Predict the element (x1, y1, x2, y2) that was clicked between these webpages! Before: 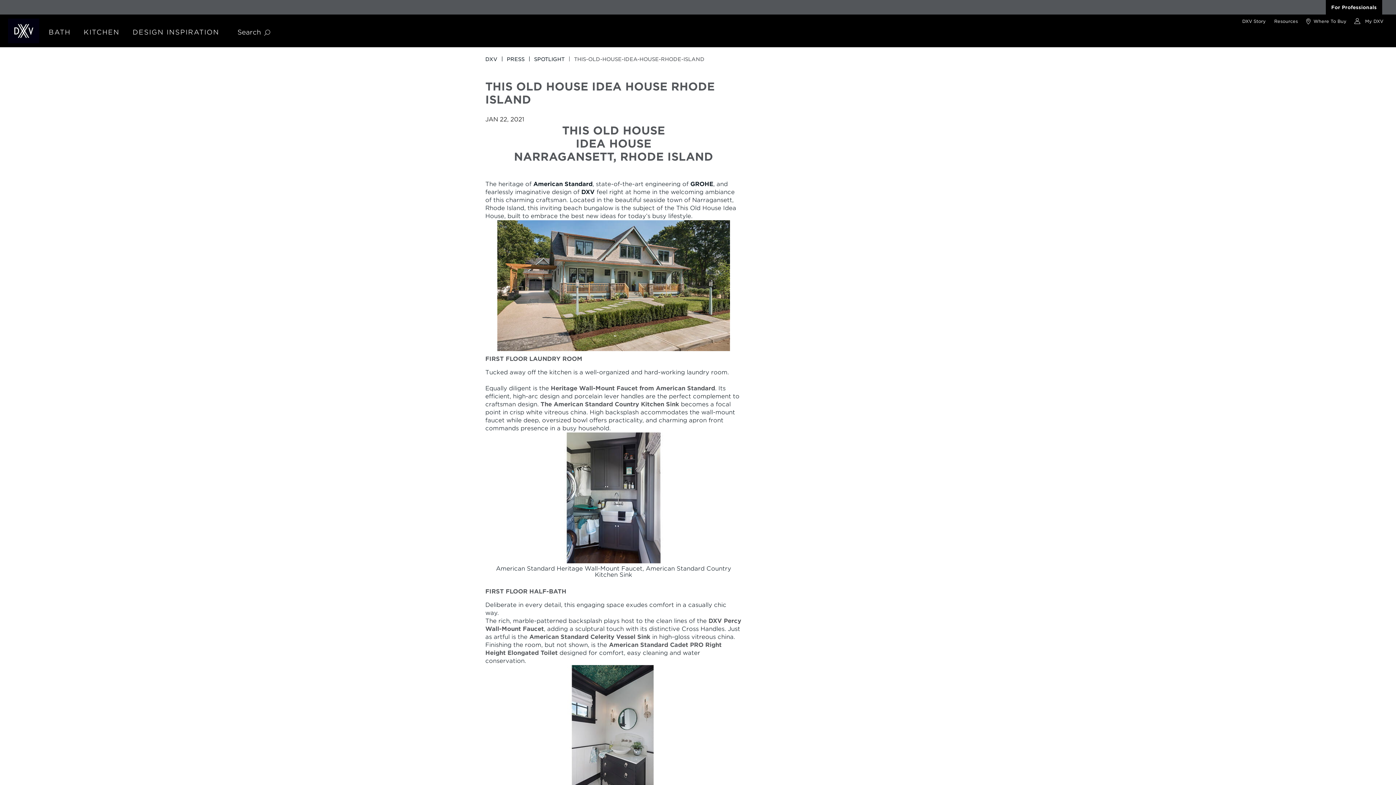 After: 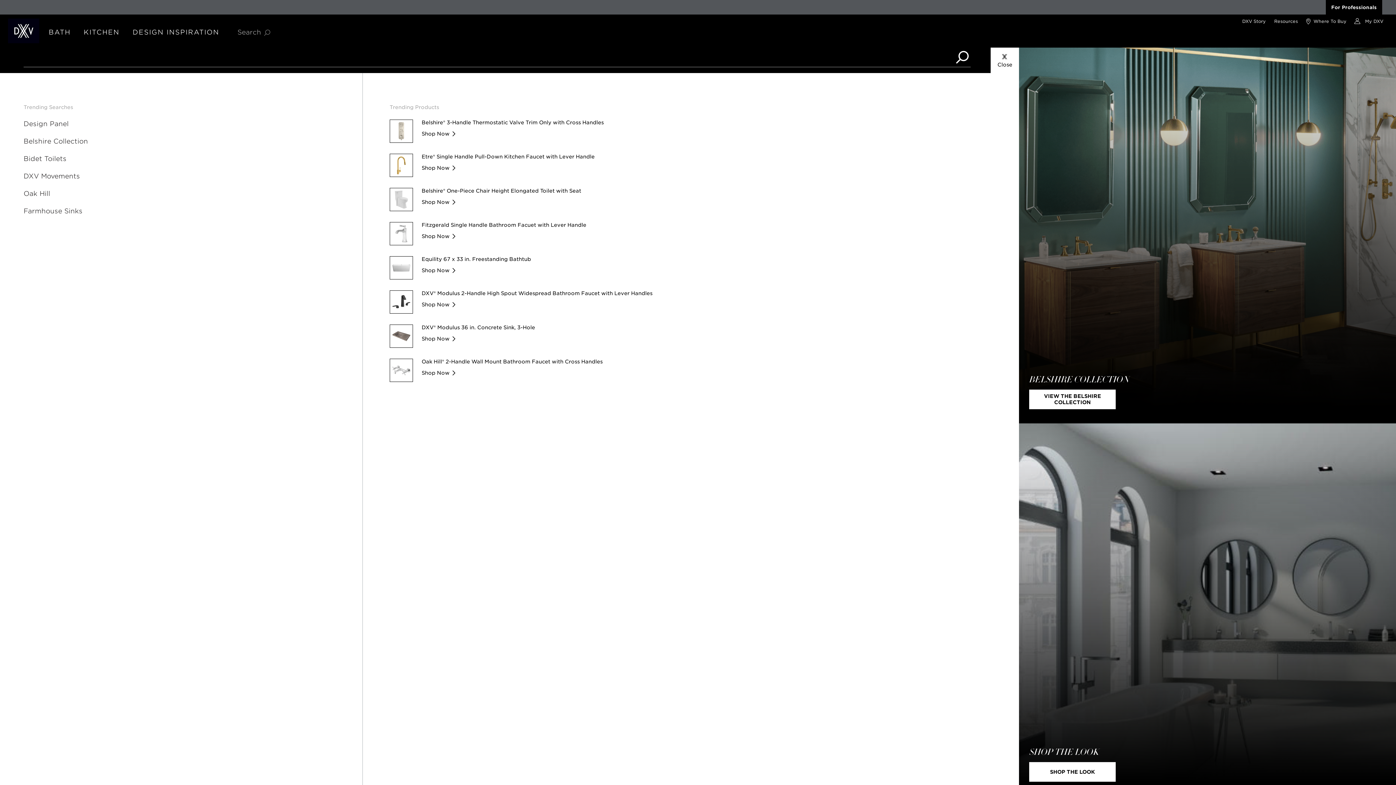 Action: bbox: (237, 14, 274, 47) label: Search